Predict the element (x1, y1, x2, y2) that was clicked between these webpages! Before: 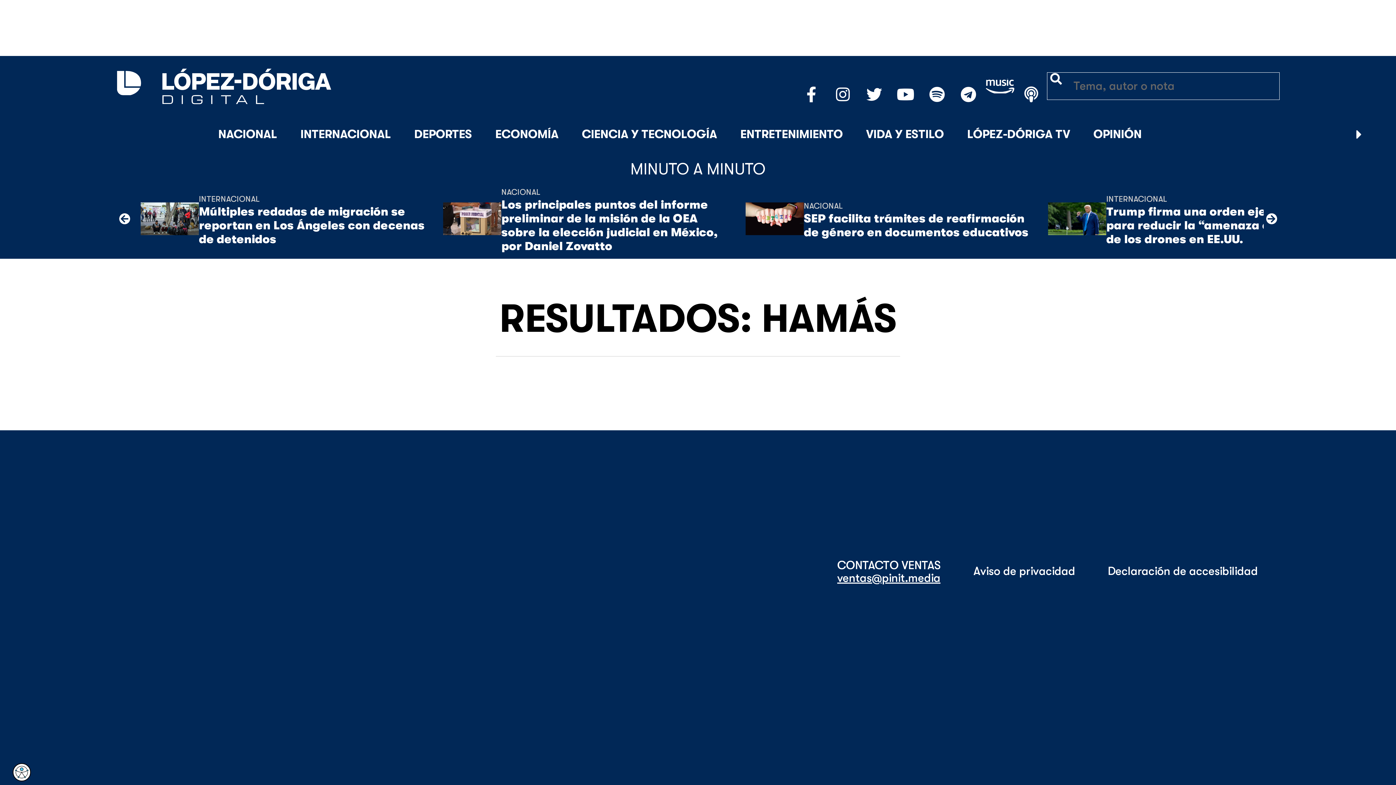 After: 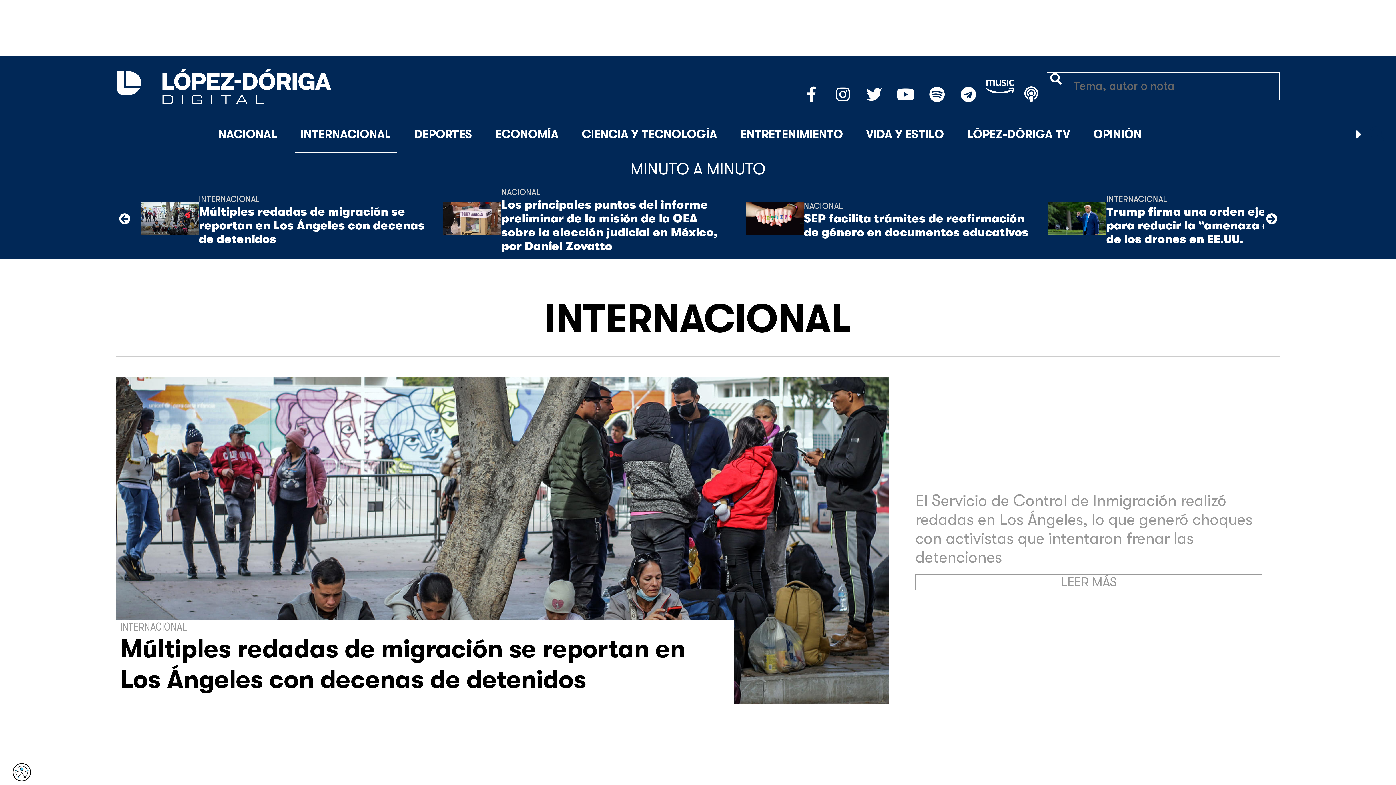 Action: label: INTERNACIONAL bbox: (1106, 194, 1167, 203)